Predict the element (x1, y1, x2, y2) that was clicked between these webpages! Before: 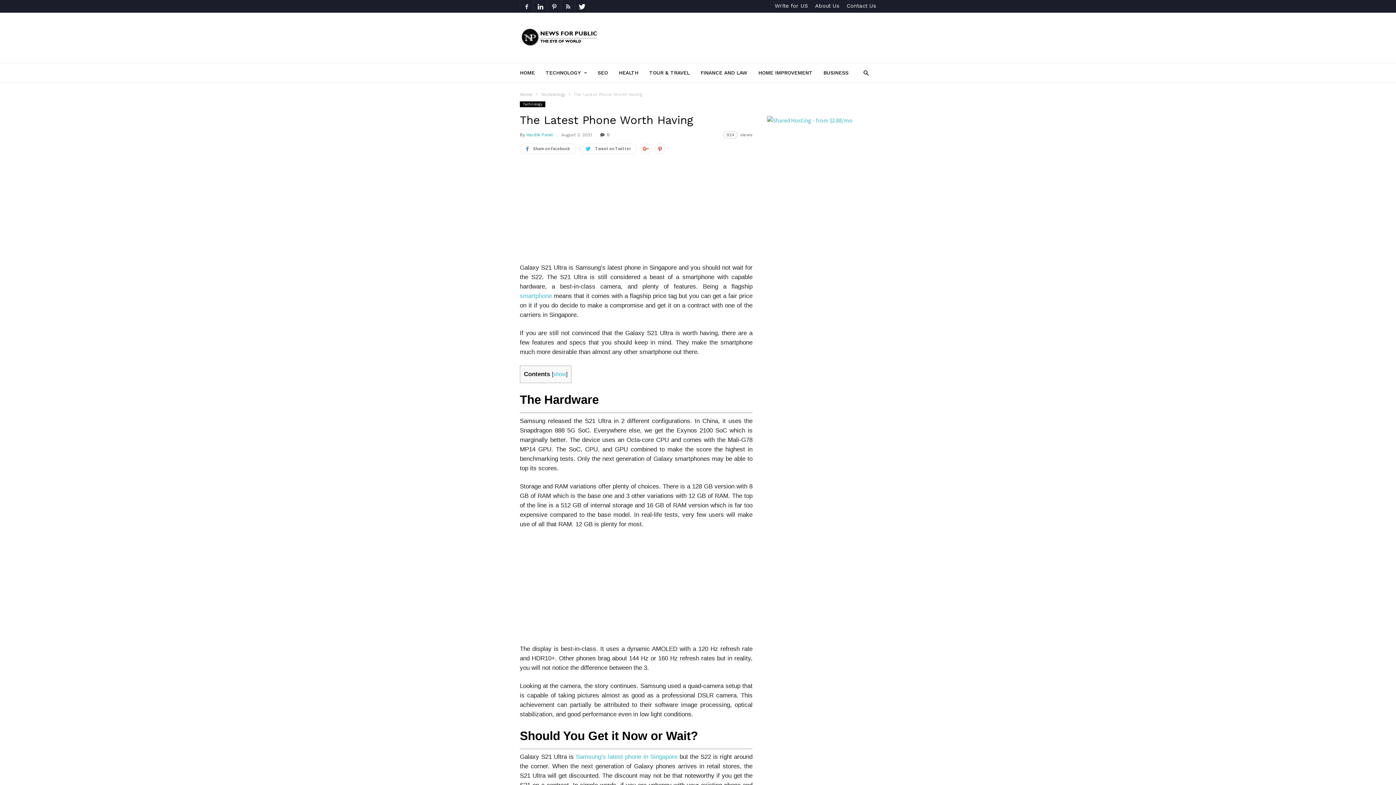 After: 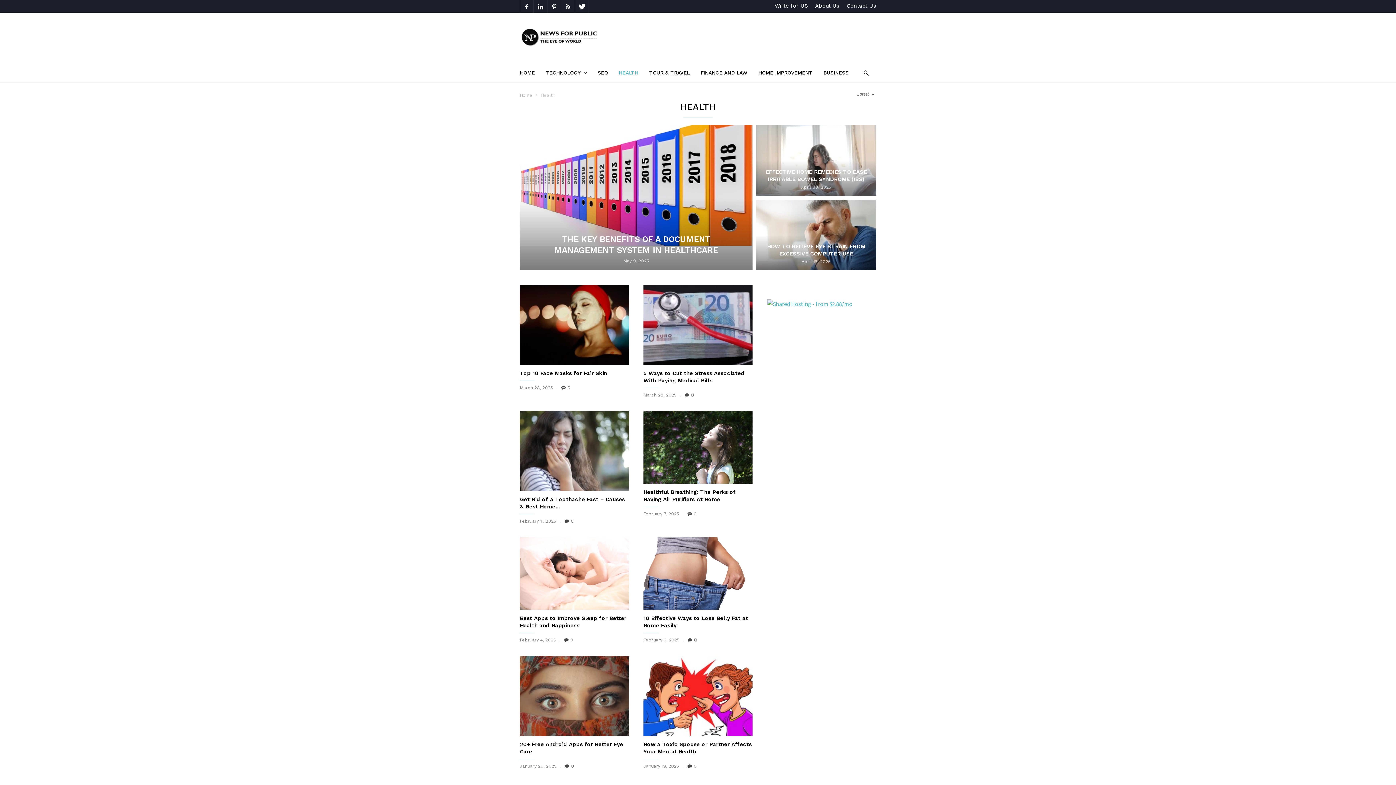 Action: bbox: (618, 62, 649, 82) label: HEALTH